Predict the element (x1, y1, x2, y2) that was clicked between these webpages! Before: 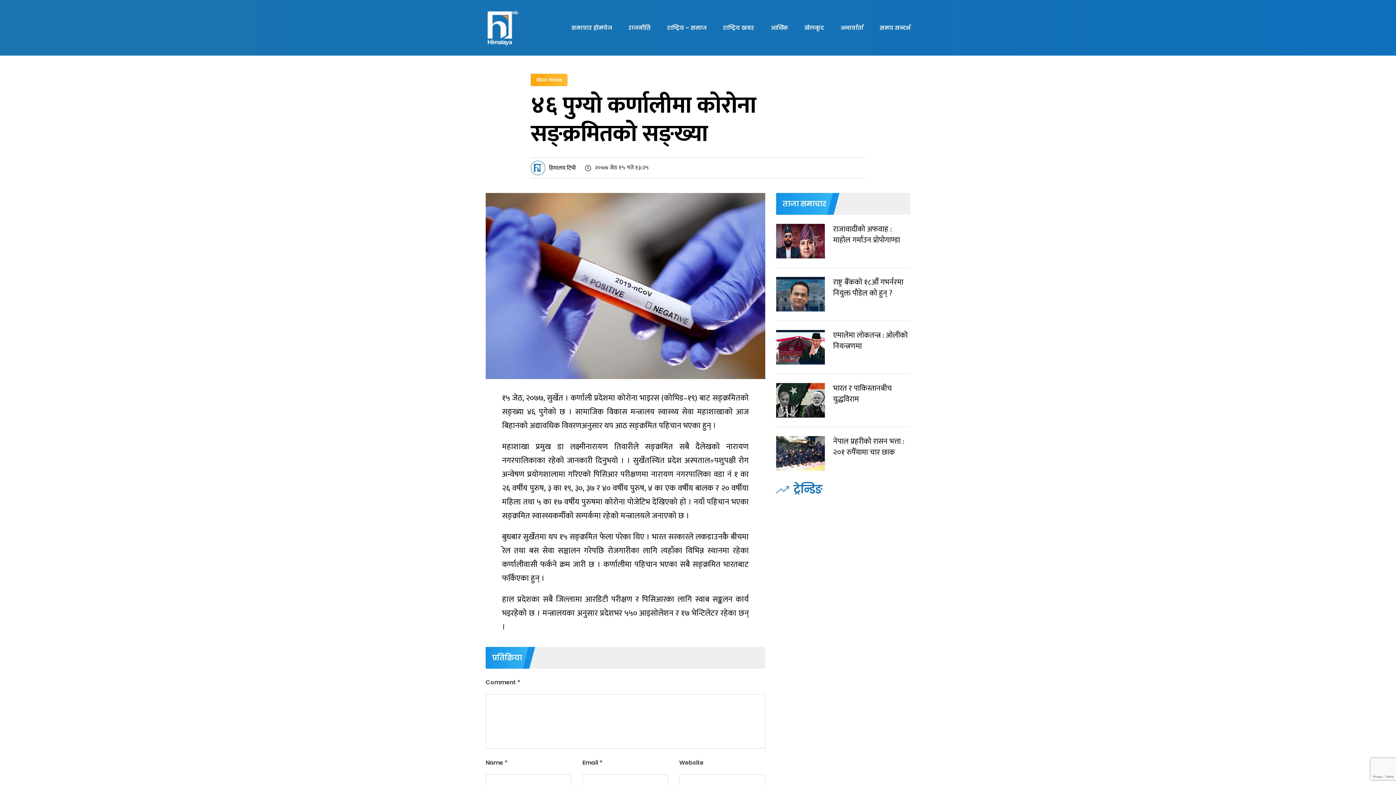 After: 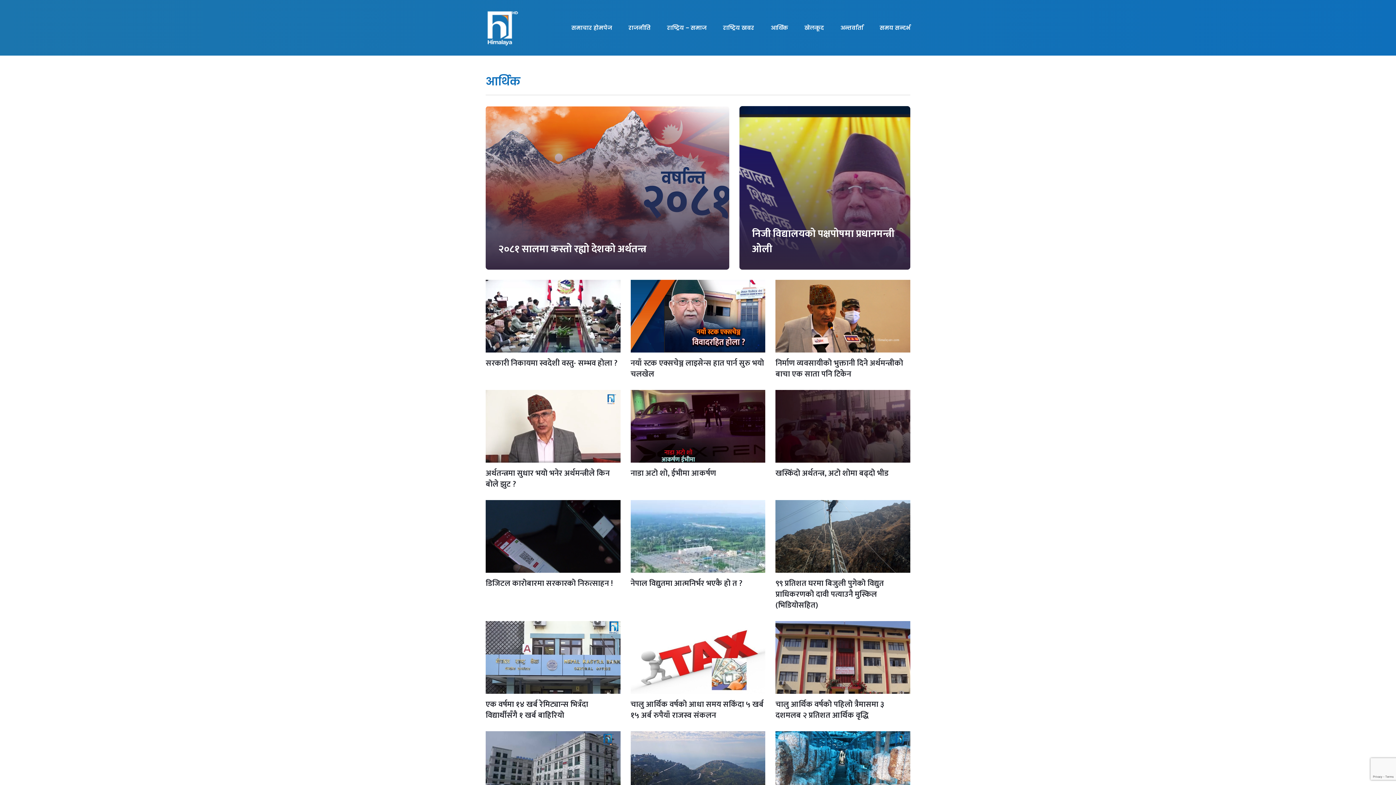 Action: label: आर्थिक bbox: (770, 0, 788, 55)